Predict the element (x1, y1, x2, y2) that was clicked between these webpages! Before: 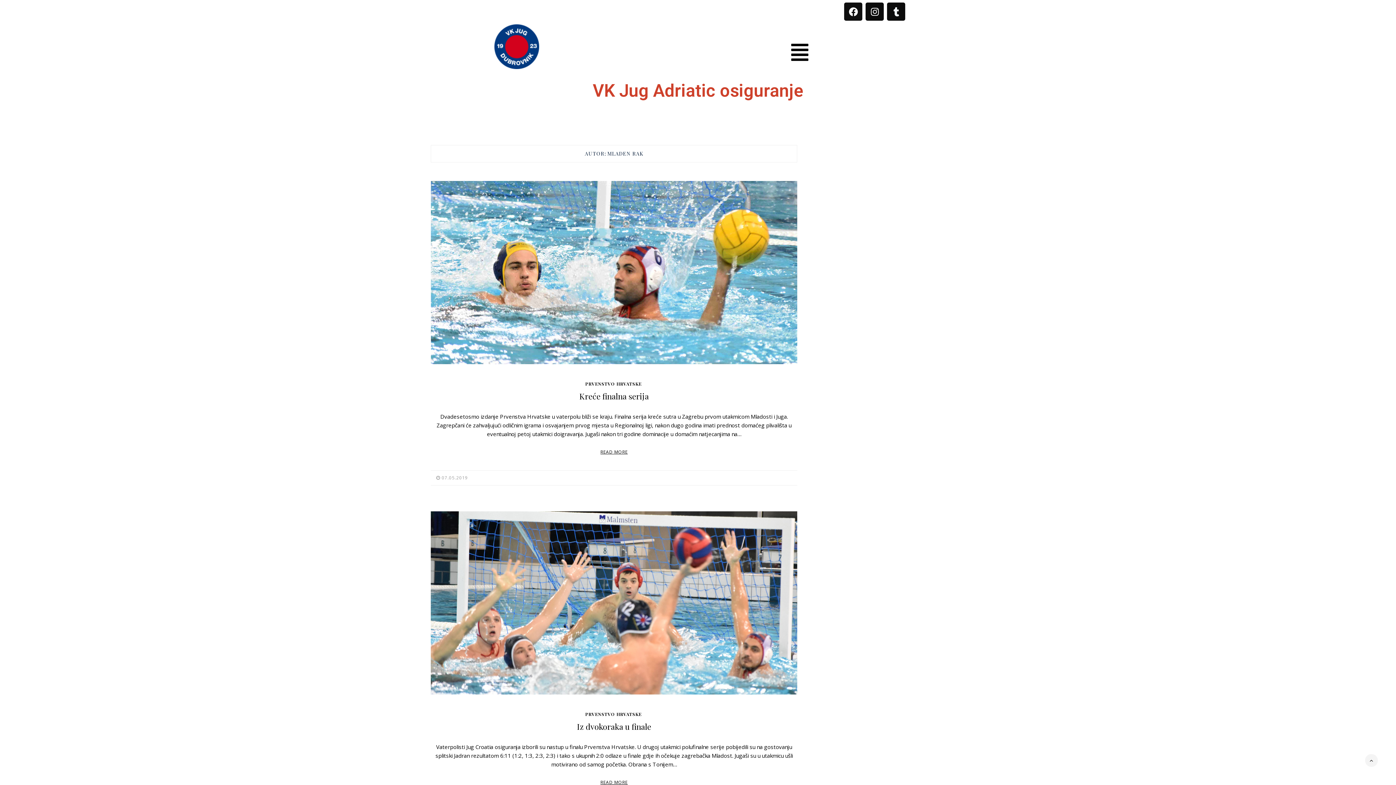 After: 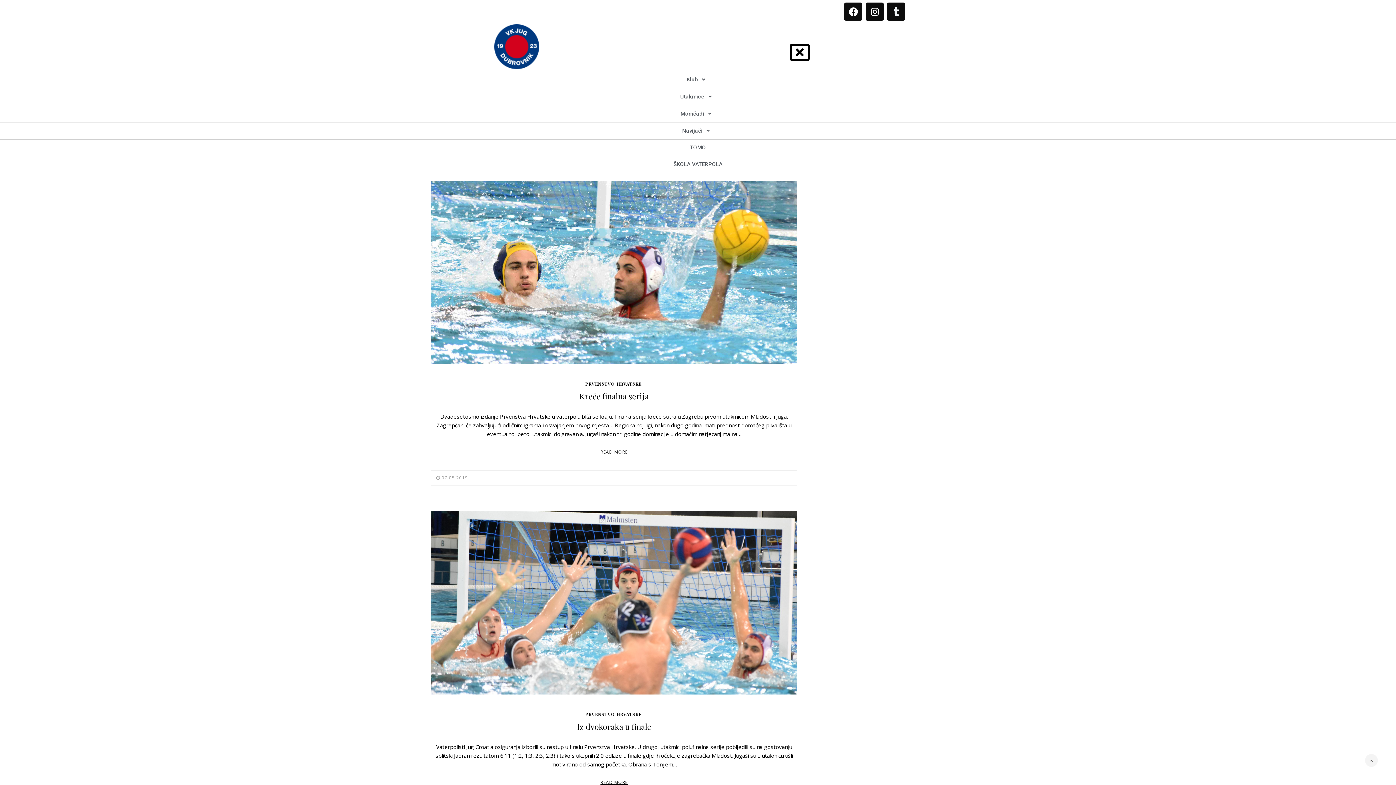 Action: bbox: (783, 35, 816, 71) label: Menu